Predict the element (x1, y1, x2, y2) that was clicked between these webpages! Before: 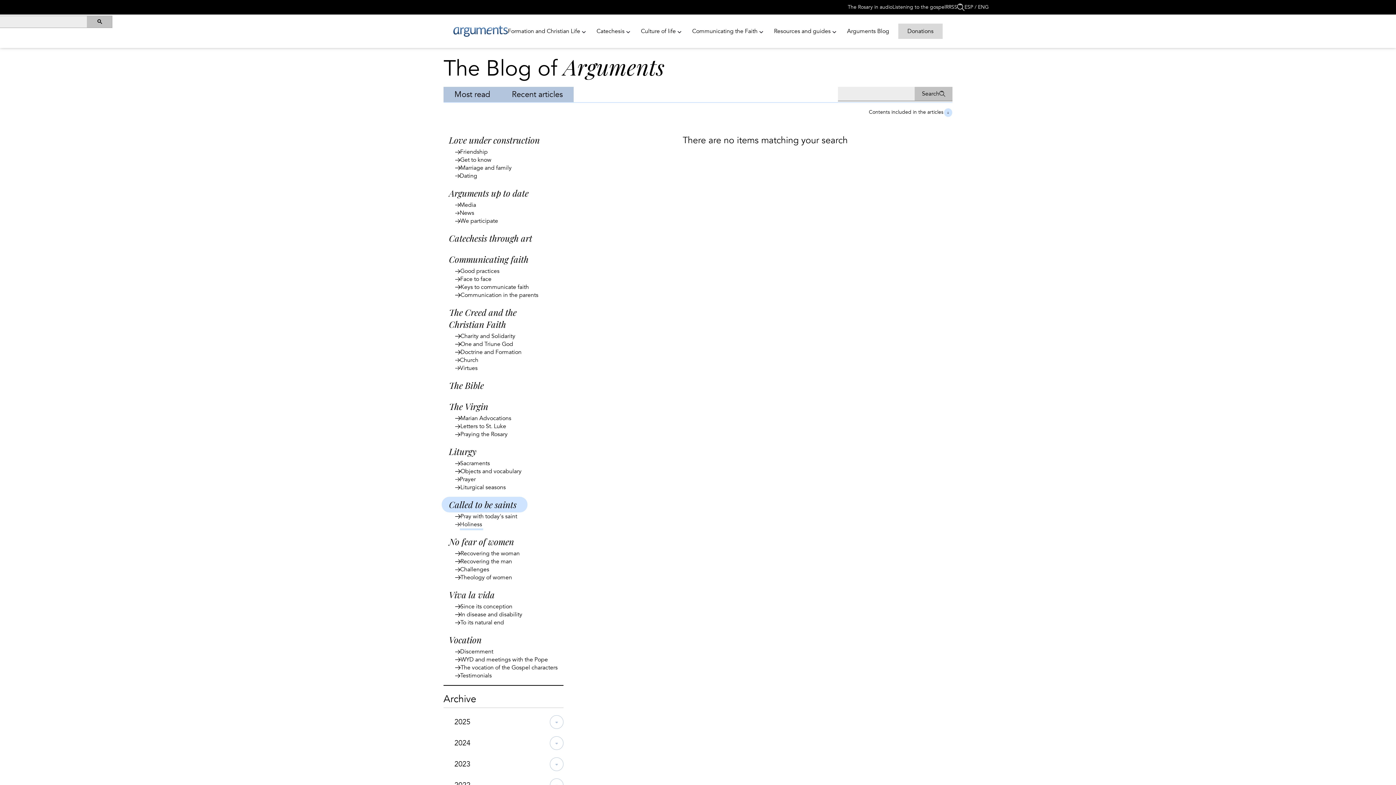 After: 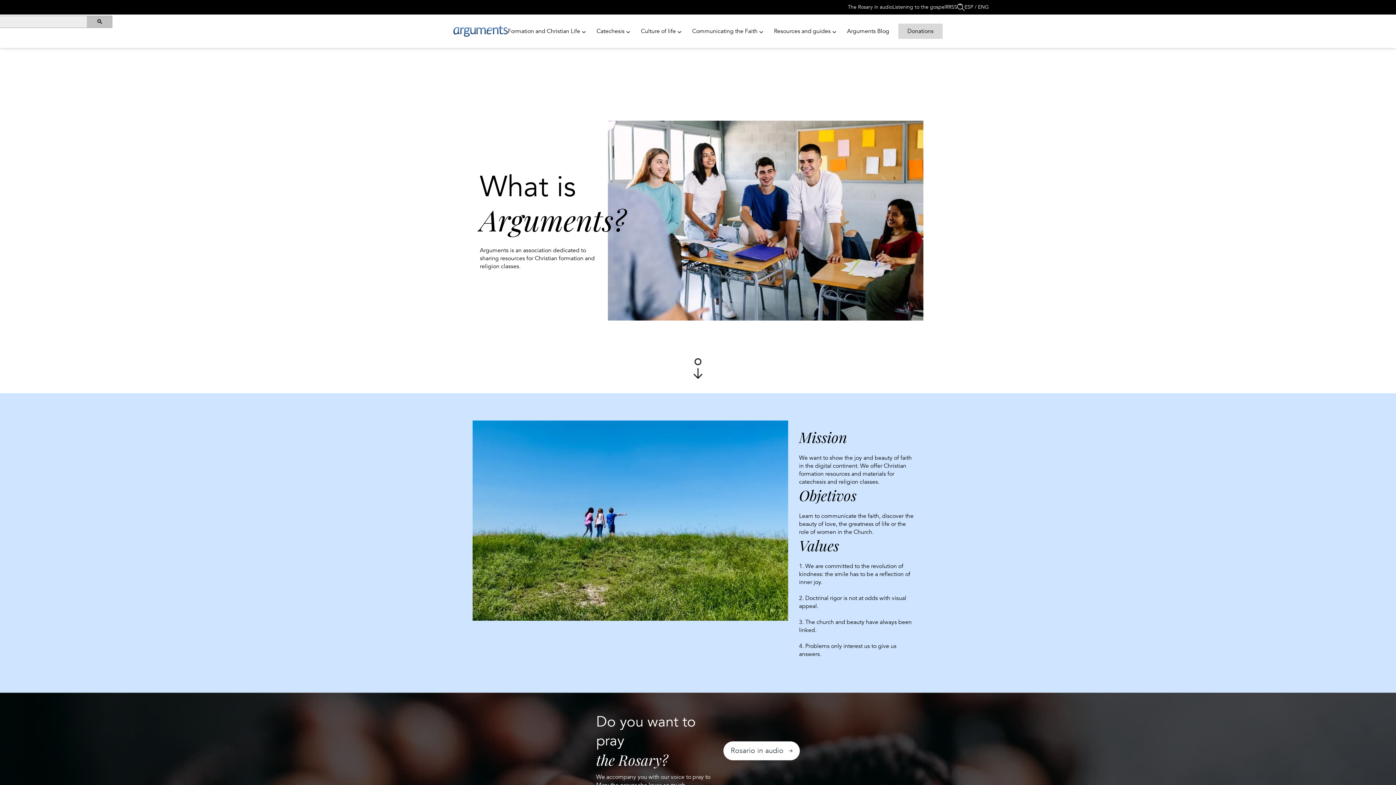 Action: bbox: (453, 25, 508, 36)